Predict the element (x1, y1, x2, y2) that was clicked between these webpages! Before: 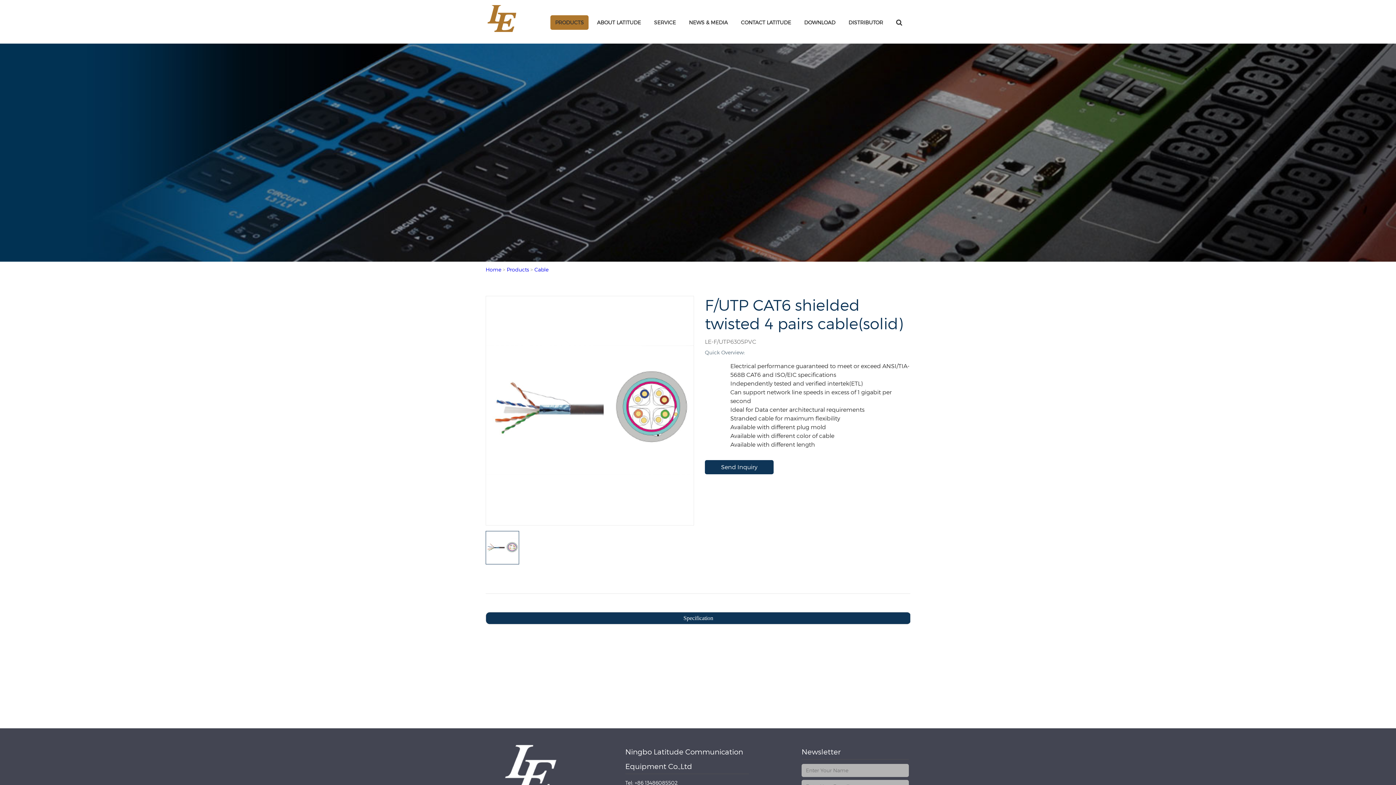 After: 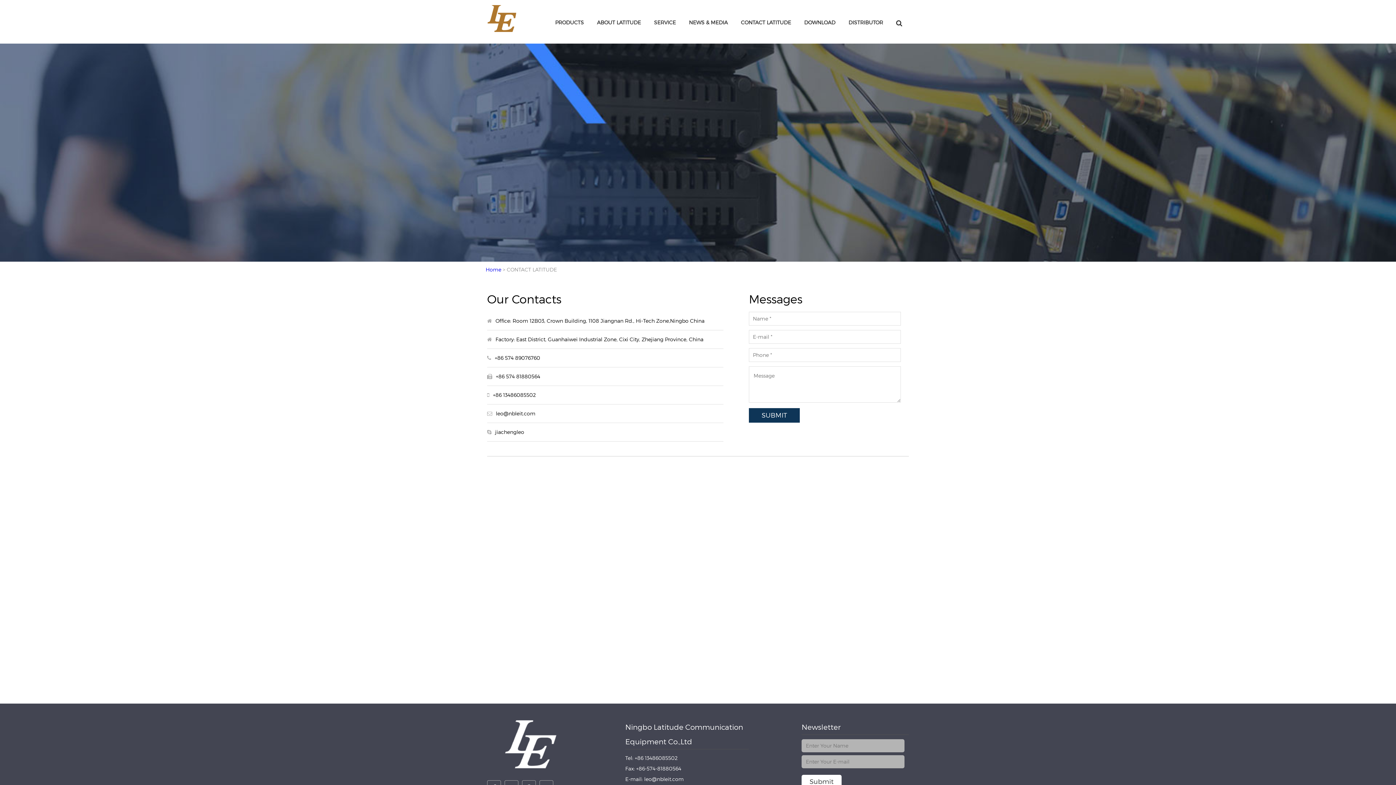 Action: label: CONTACT LATITUDE bbox: (736, 15, 796, 29)